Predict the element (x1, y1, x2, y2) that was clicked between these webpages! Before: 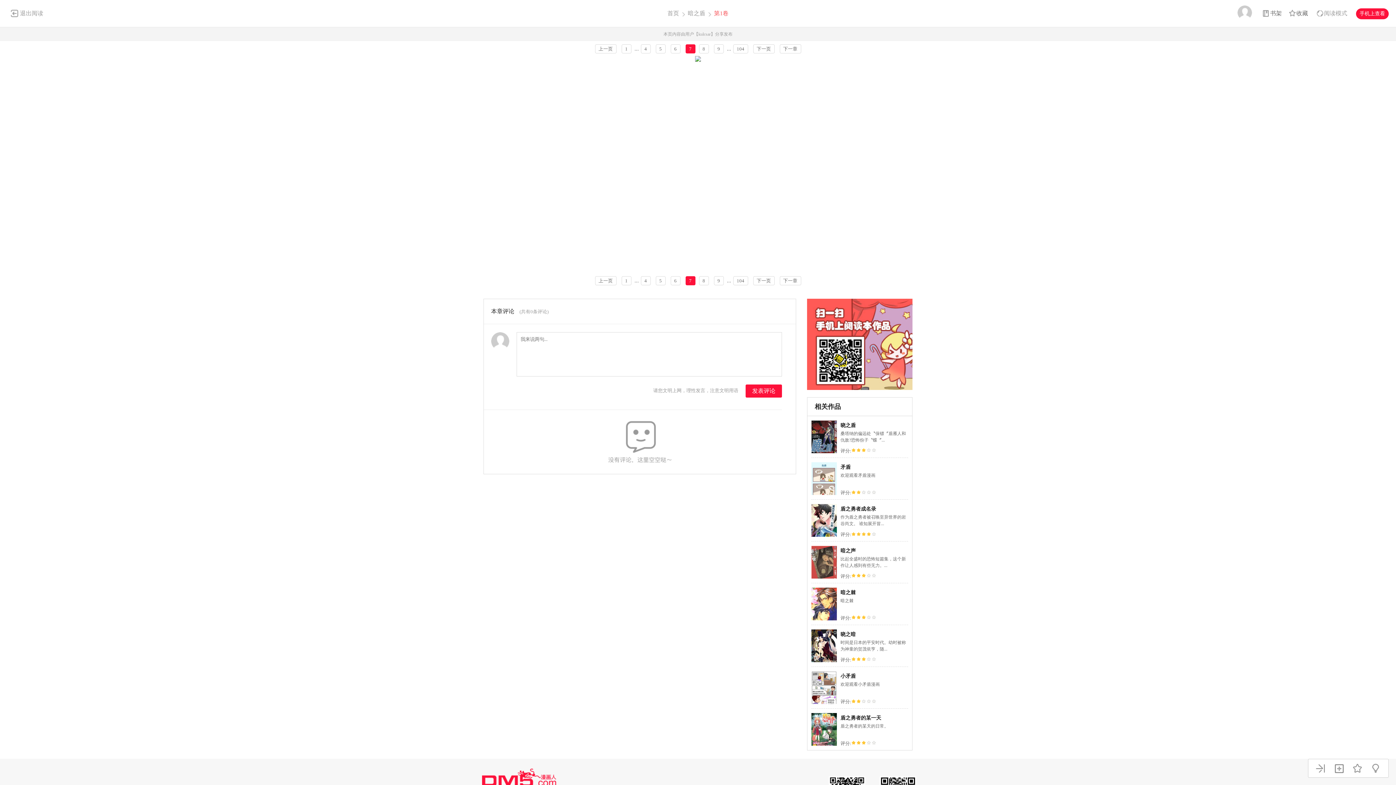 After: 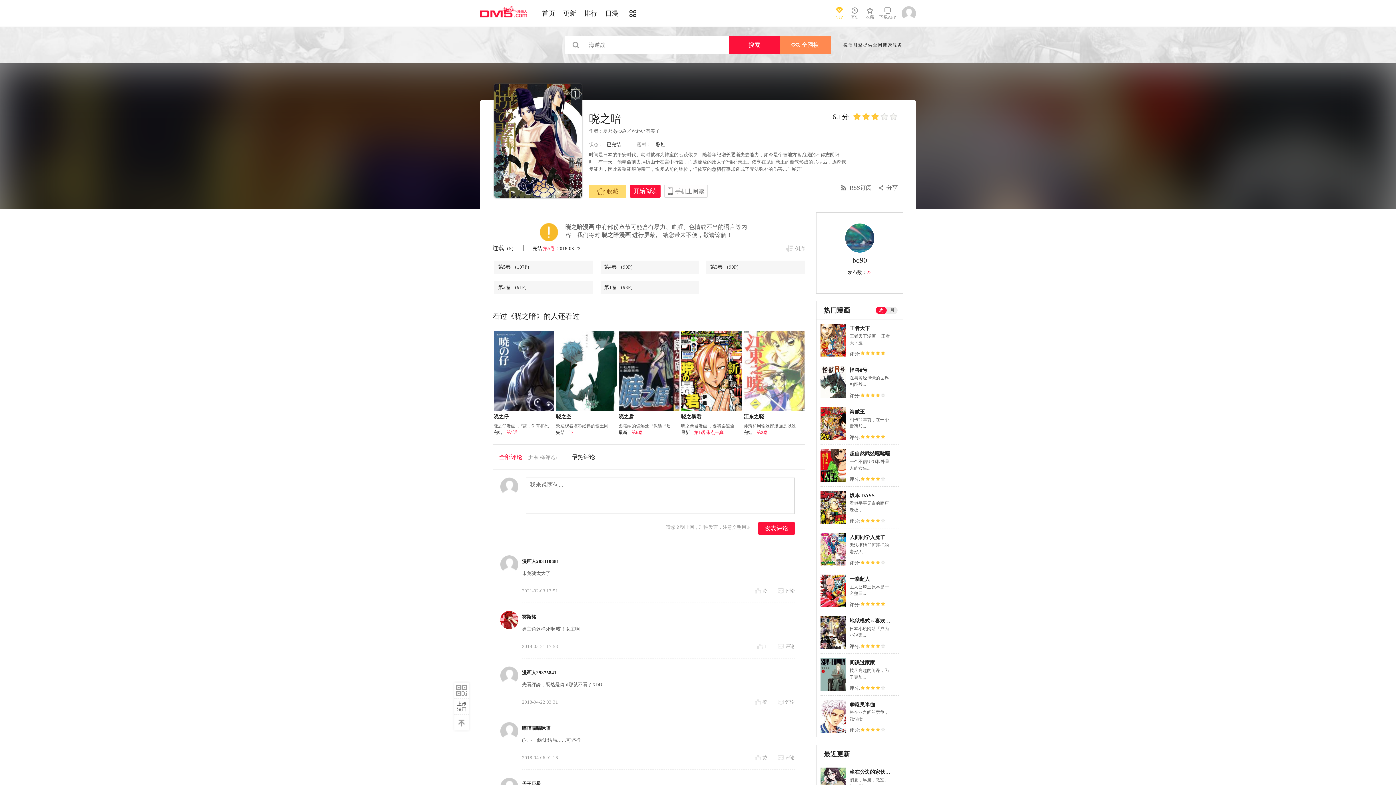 Action: bbox: (811, 658, 837, 664)